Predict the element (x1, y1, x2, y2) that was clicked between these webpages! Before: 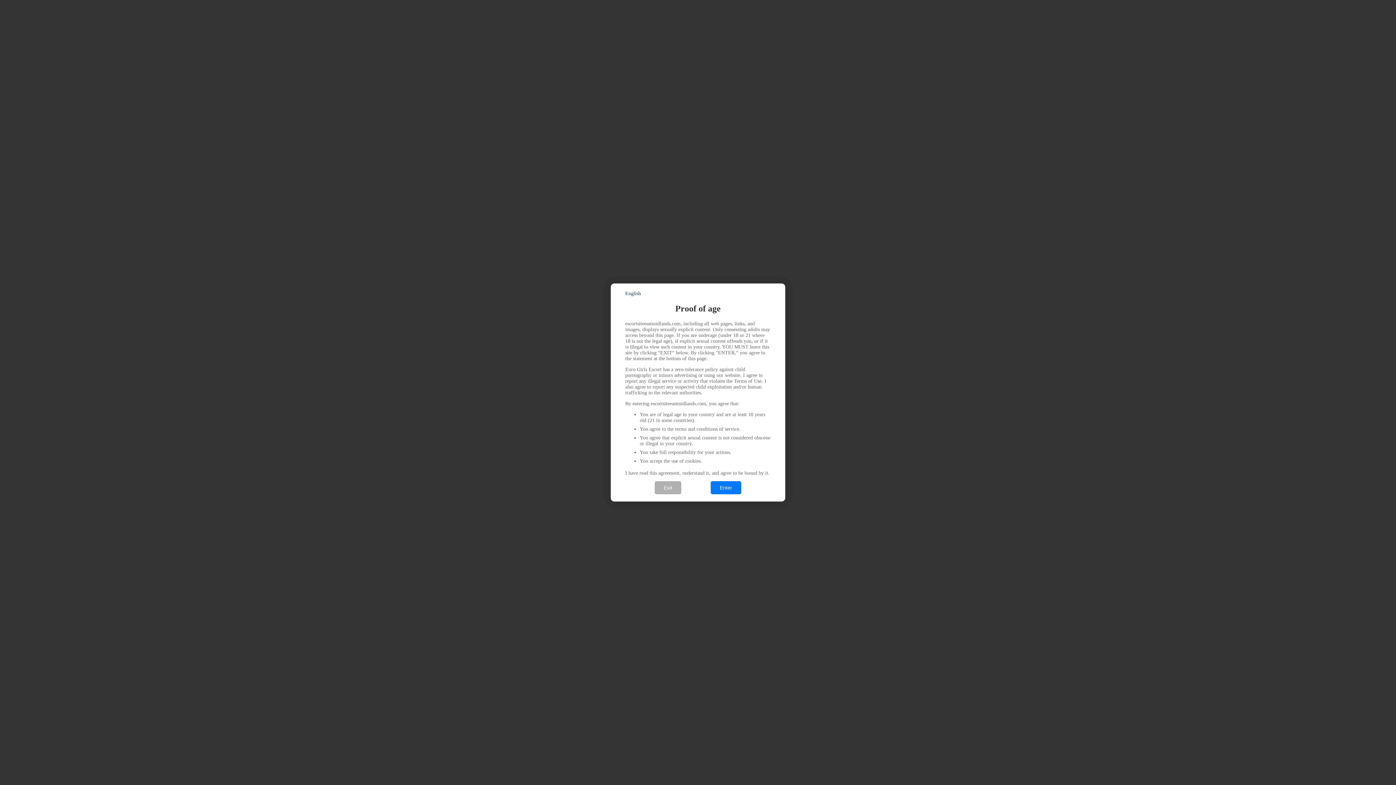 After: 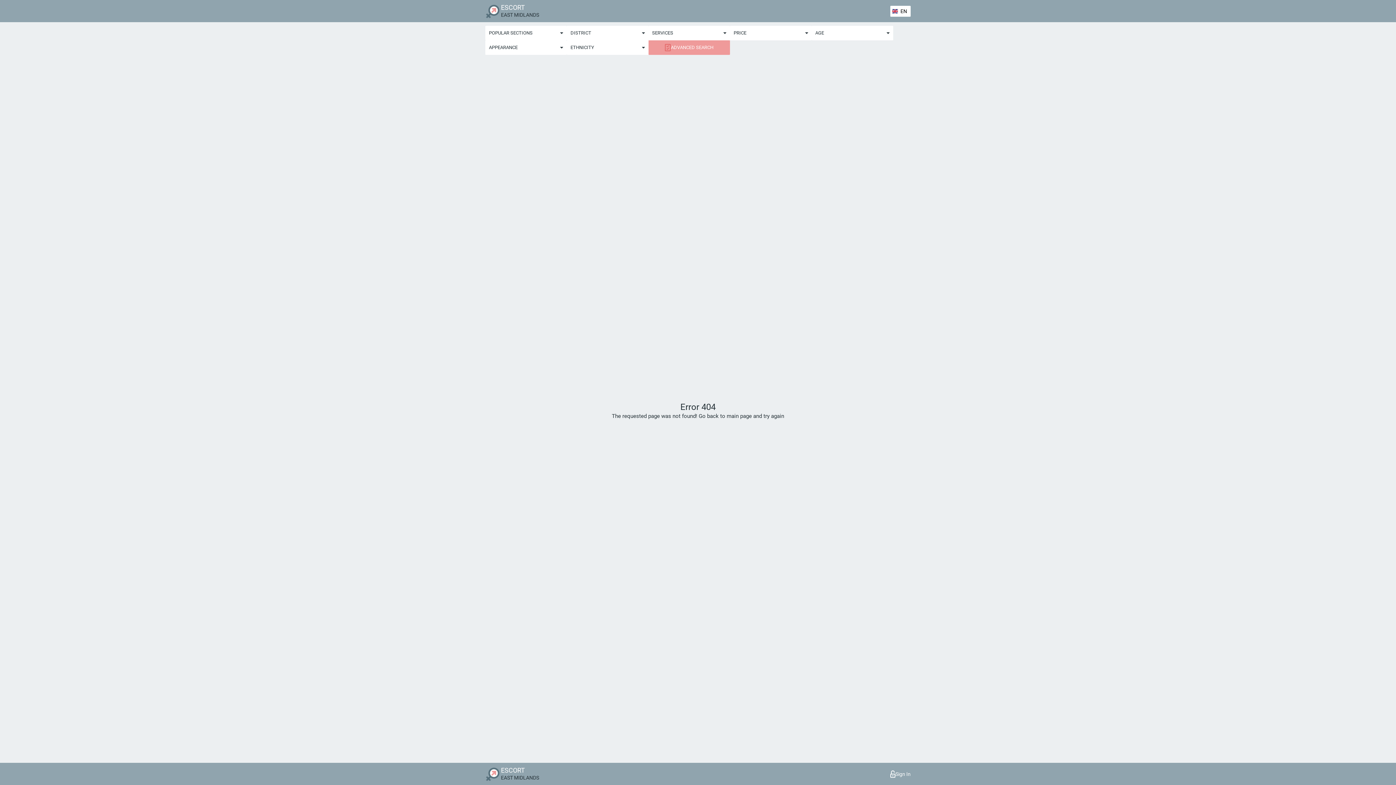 Action: bbox: (710, 481, 741, 494) label: Enter